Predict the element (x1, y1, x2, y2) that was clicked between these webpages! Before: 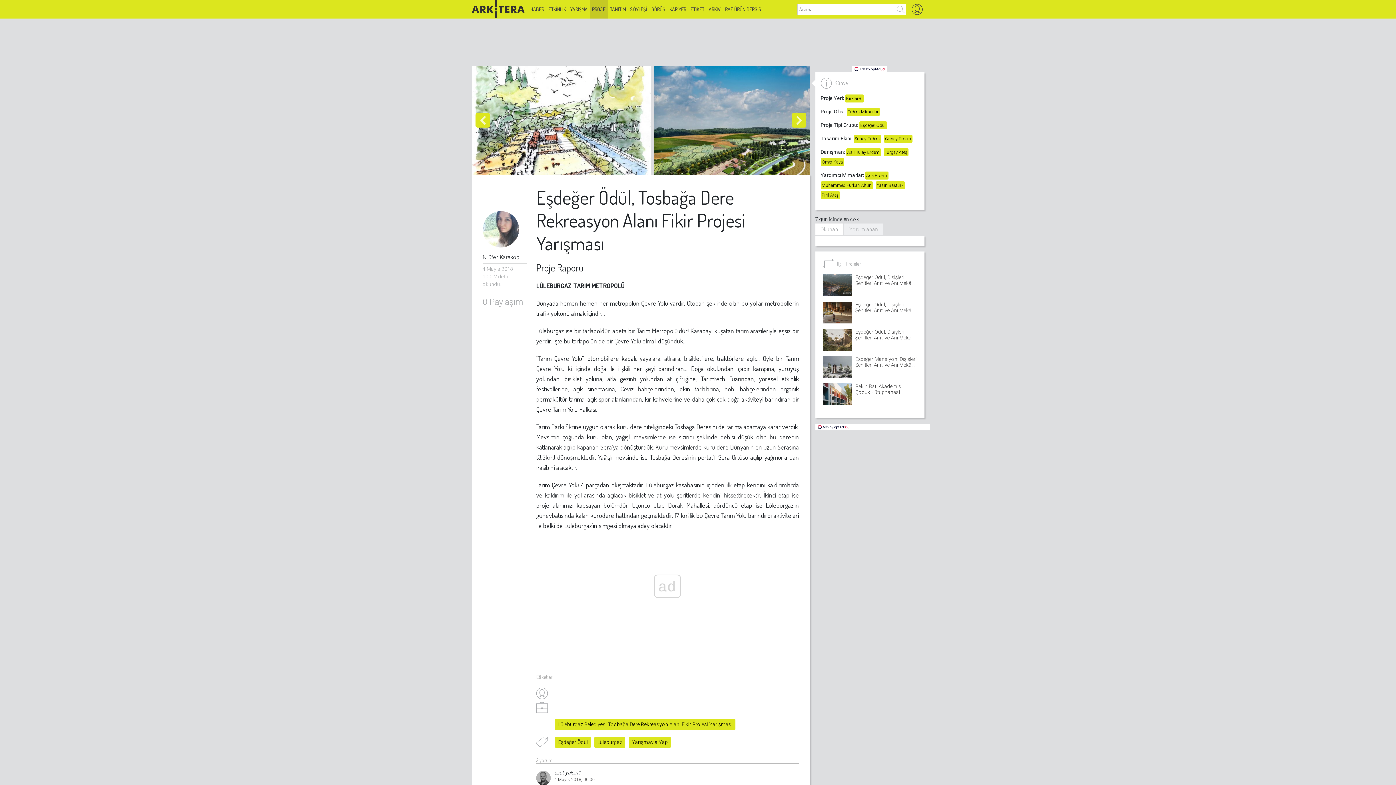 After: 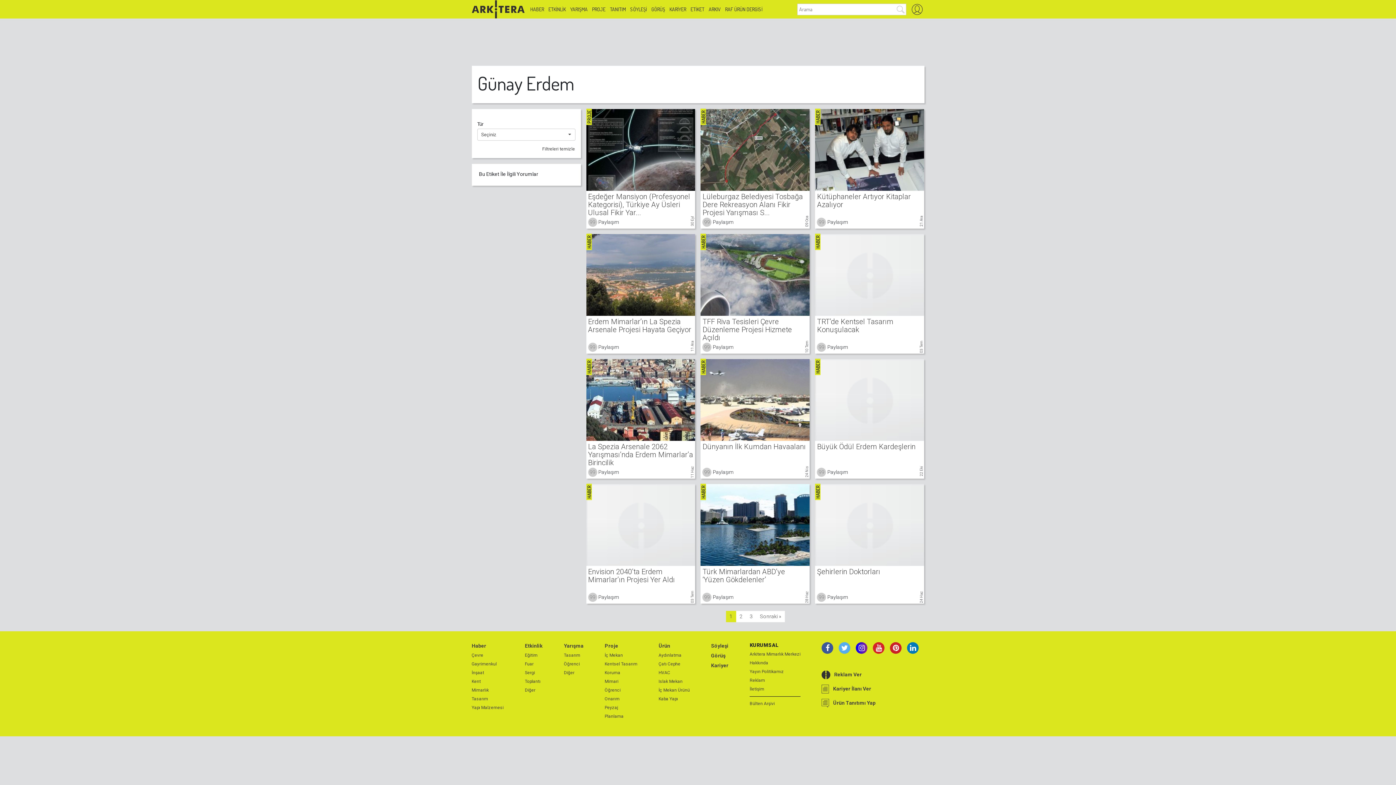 Action: label: Günay Erdem bbox: (884, 128, 912, 136)